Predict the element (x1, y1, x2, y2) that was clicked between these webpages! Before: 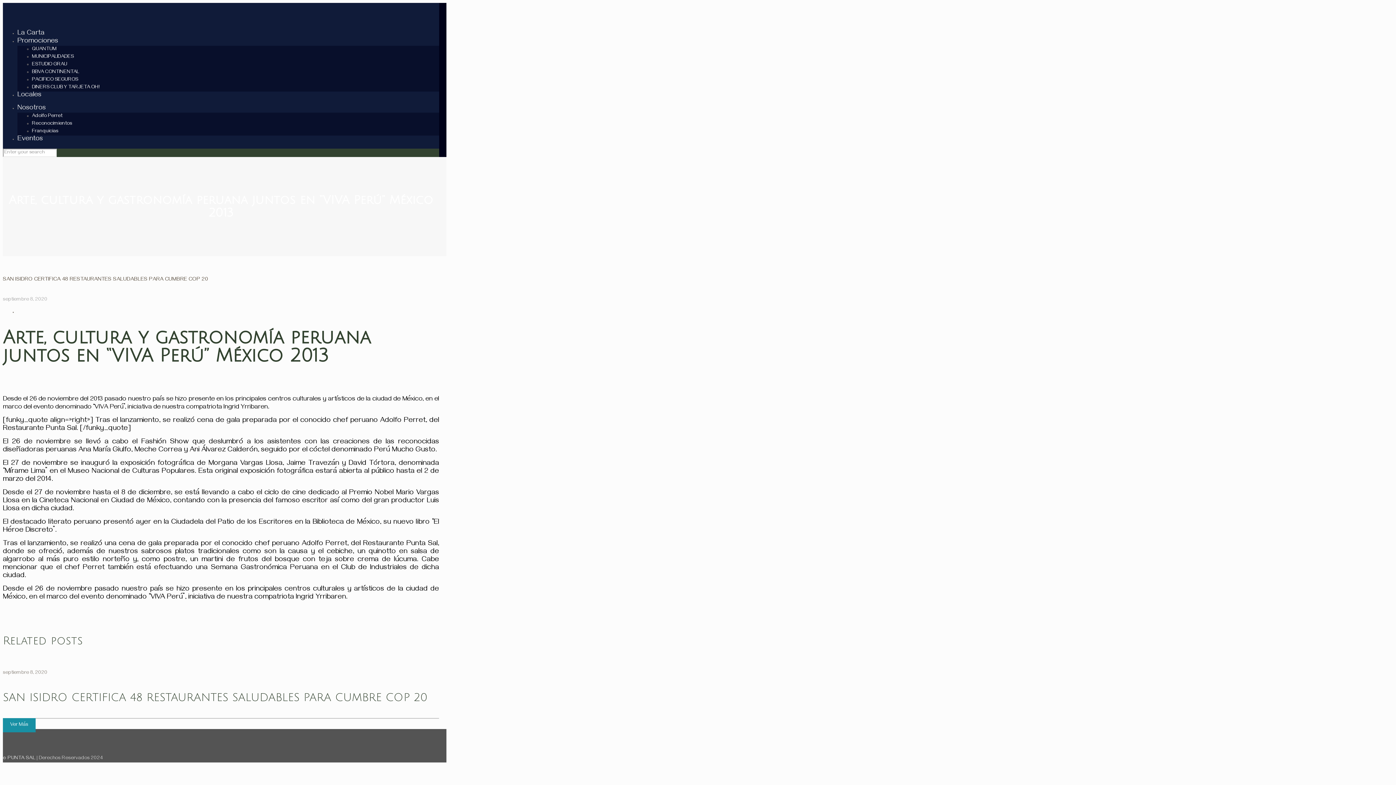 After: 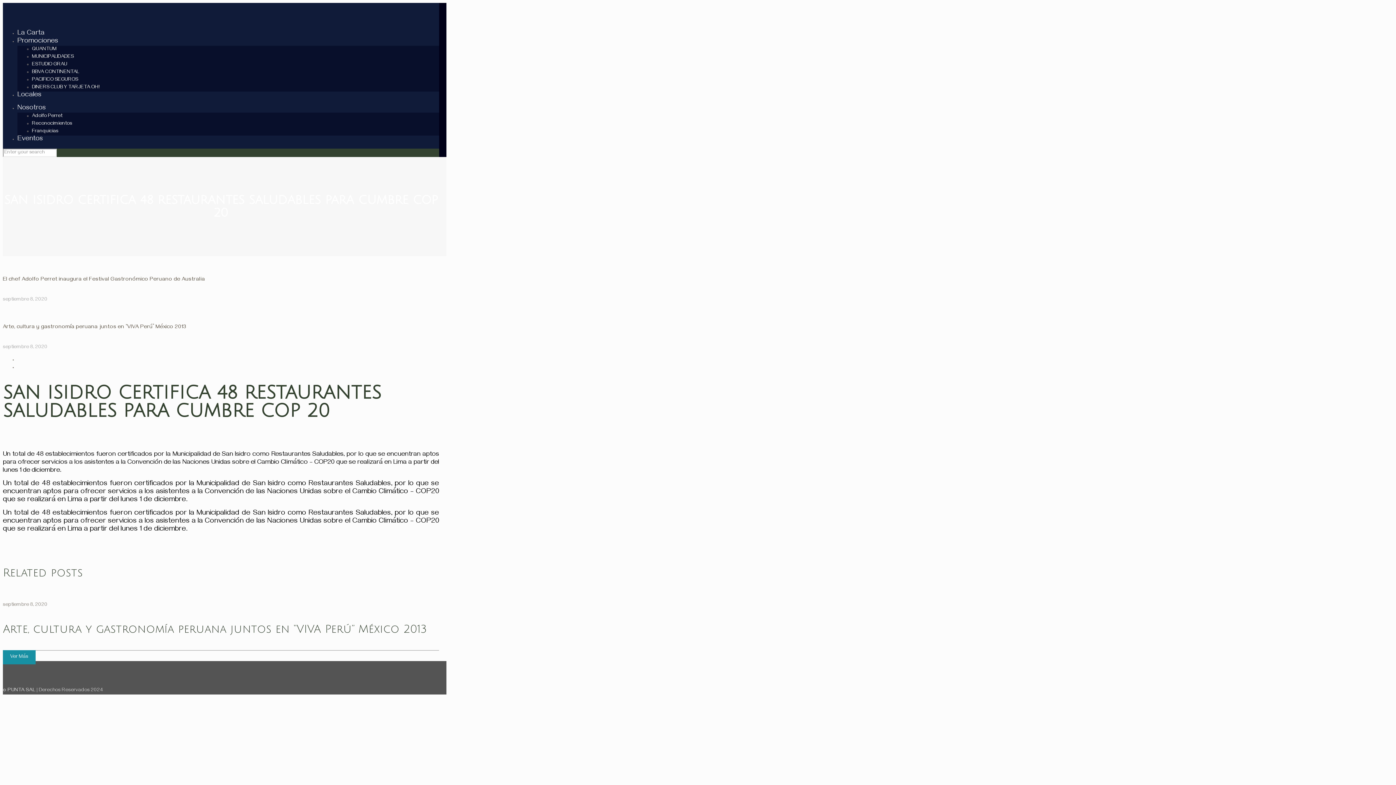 Action: bbox: (2, 256, 446, 303) label: SAN ISIDRO CERTIFICA 48 RESTAURANTES SALUDABLES PARA CUMBRE COP 20
septiembre 8, 2020